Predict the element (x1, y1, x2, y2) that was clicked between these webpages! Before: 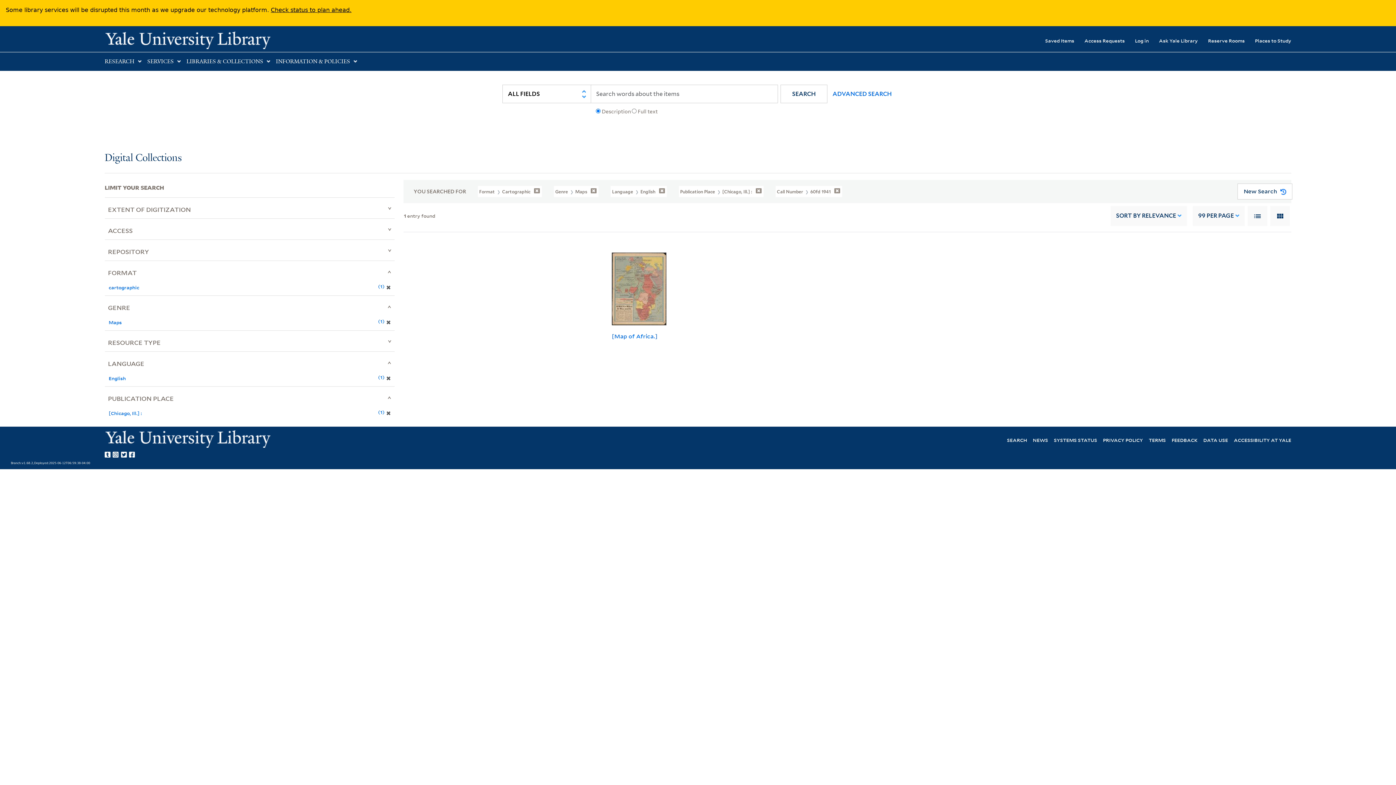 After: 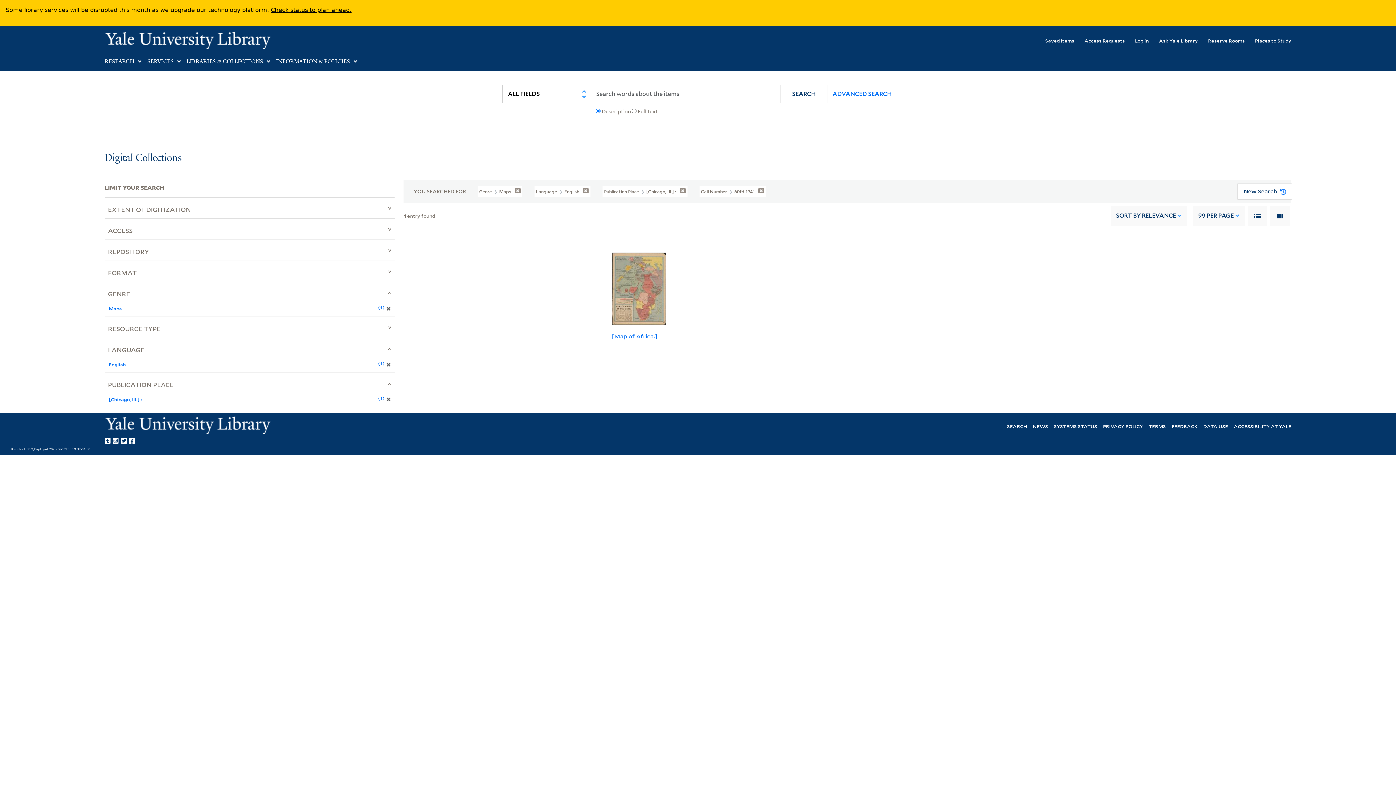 Action: label: Format  Cartographic  bbox: (477, 185, 542, 197)